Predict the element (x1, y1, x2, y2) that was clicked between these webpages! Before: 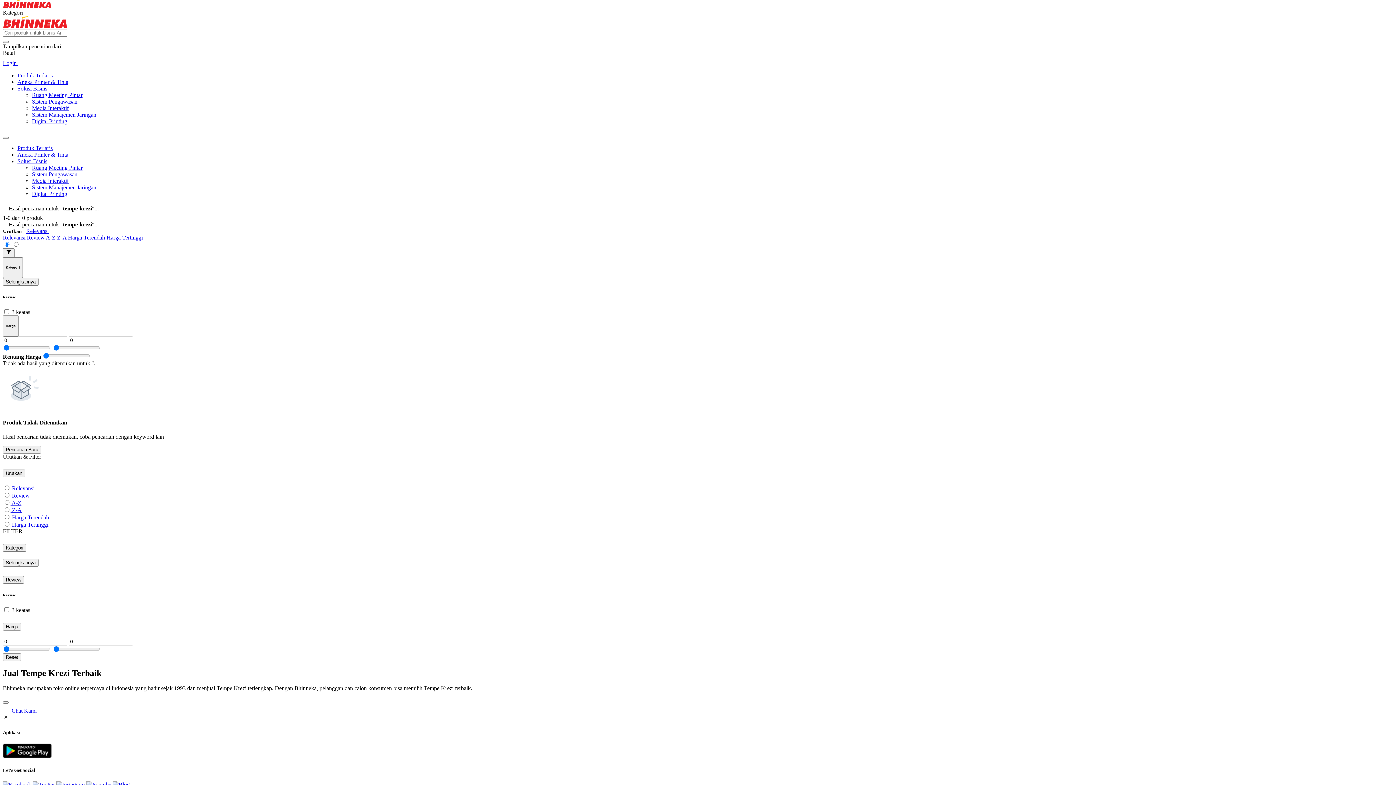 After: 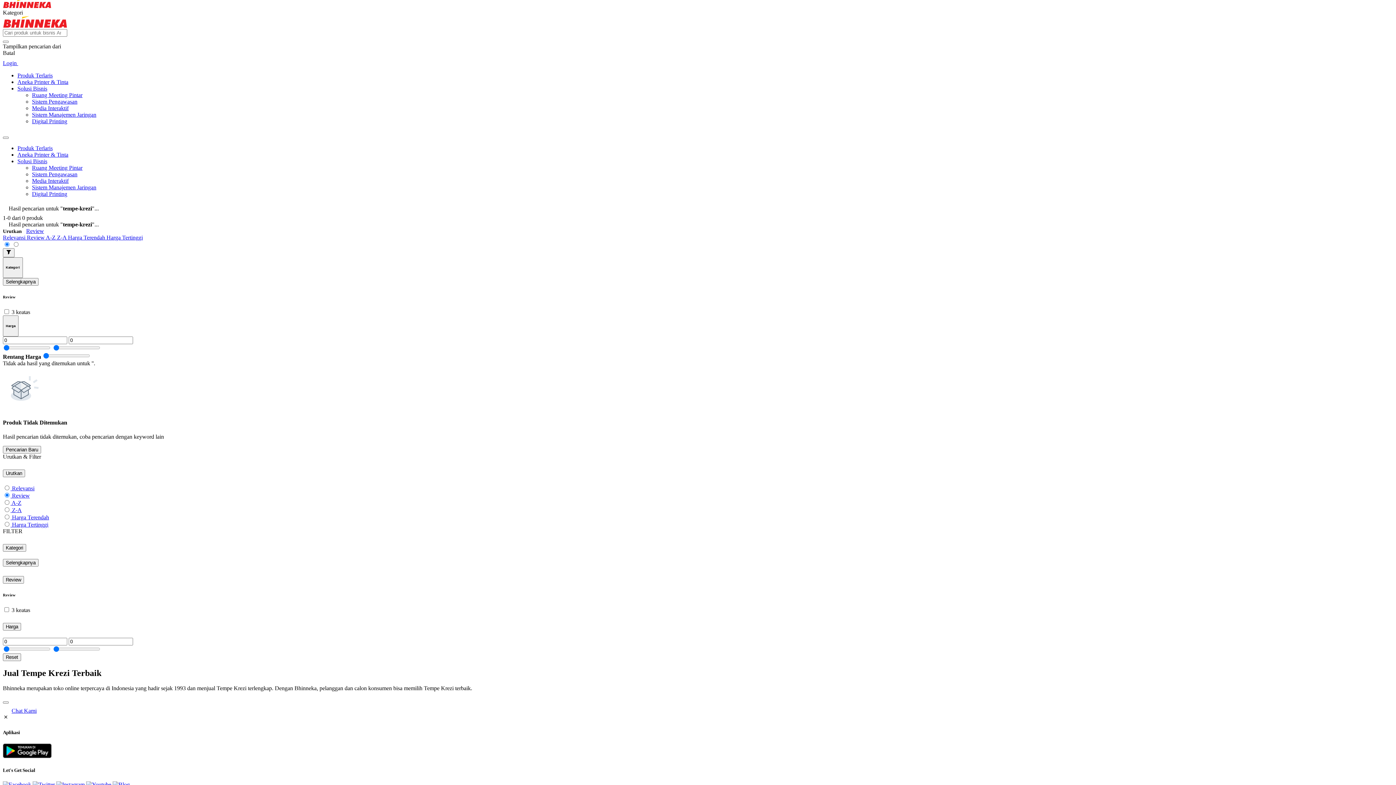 Action: label:  Review bbox: (2, 492, 1393, 499)